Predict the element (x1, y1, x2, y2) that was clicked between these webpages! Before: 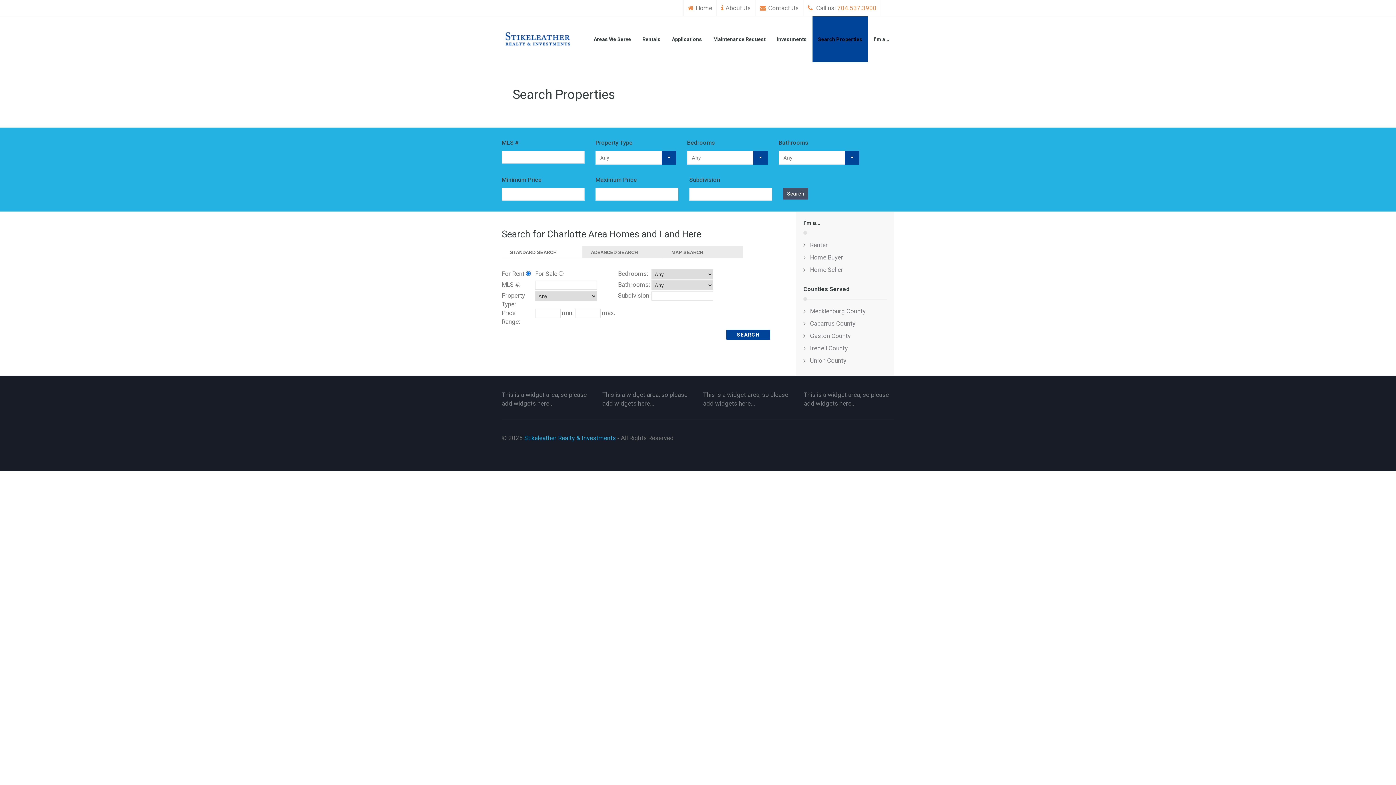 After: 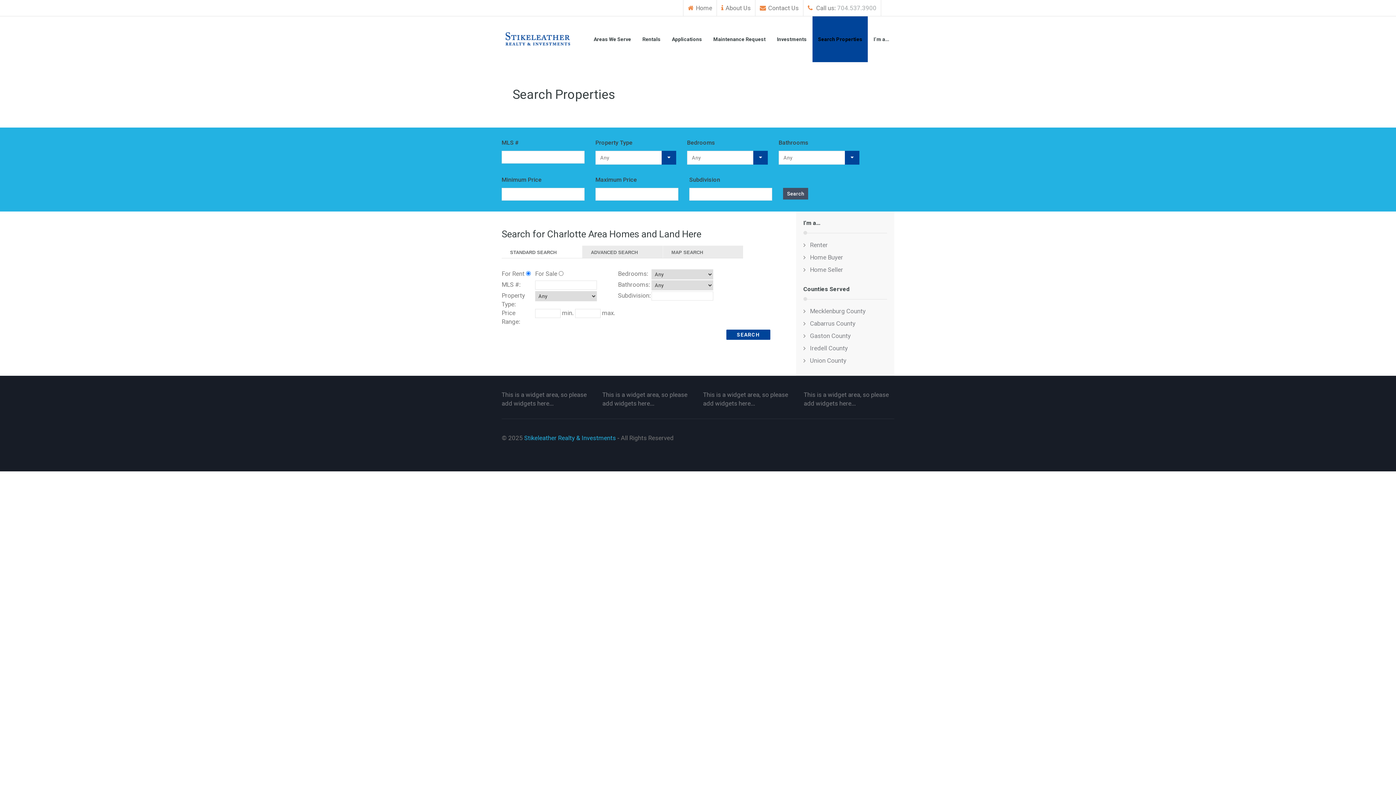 Action: bbox: (837, 4, 876, 11) label: 704.537.3900